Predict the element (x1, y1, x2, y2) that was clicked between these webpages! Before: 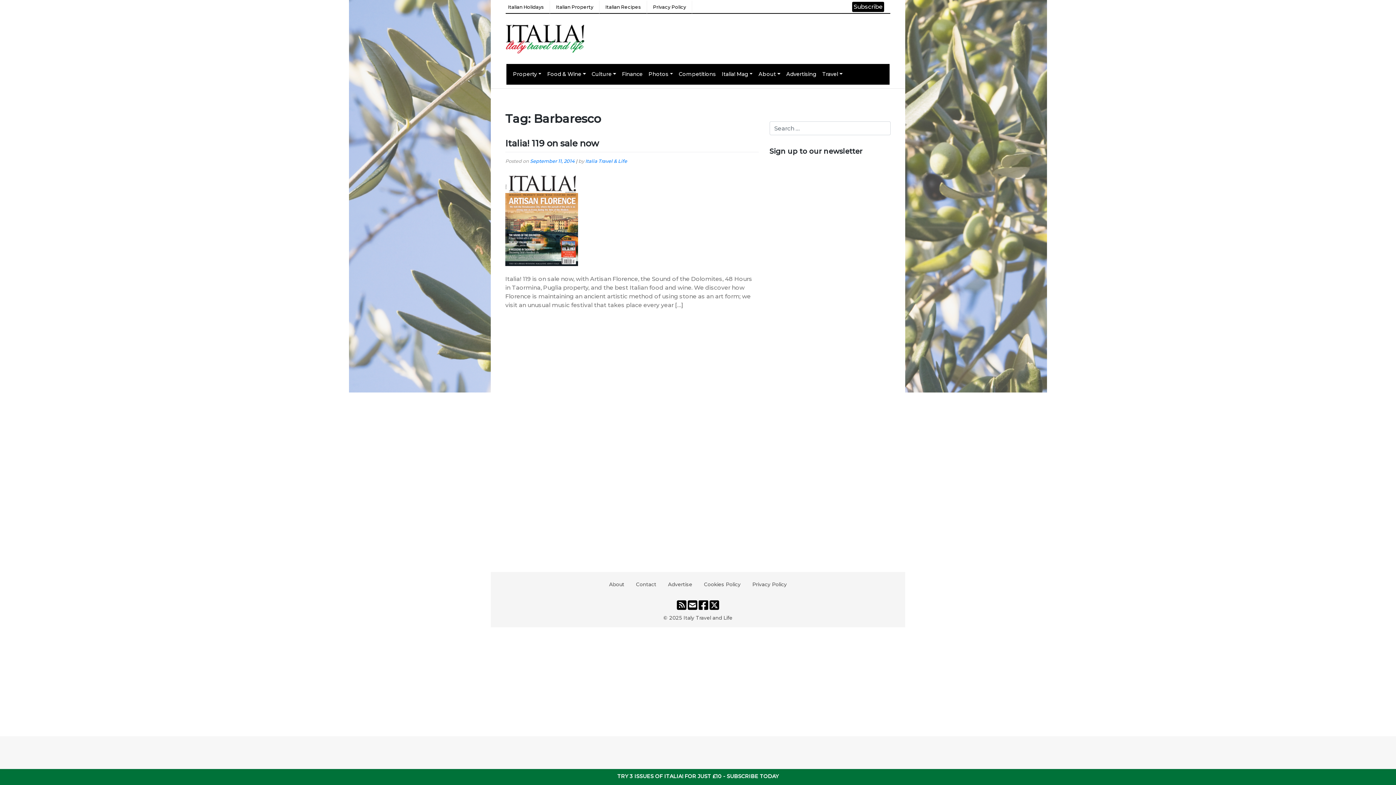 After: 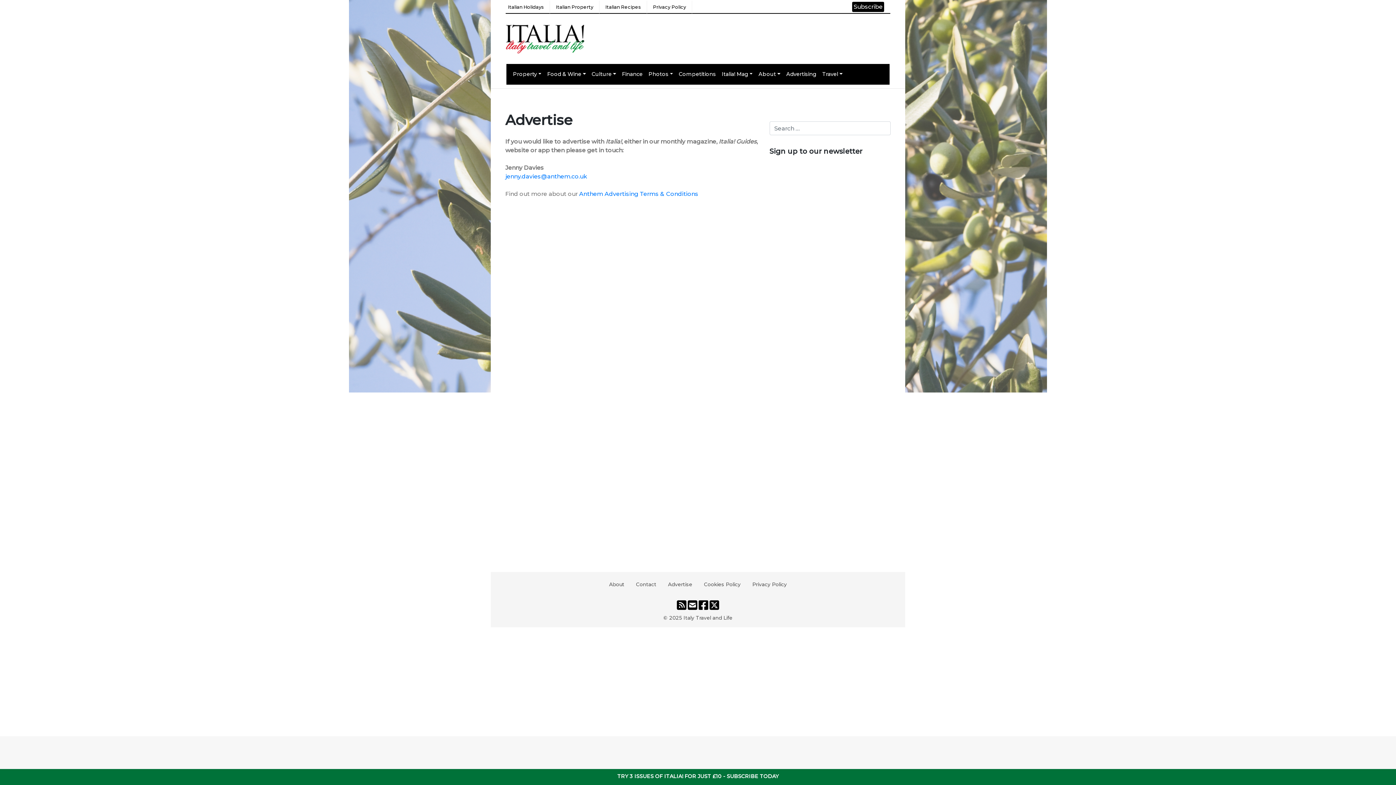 Action: bbox: (662, 578, 698, 591) label: Advertise